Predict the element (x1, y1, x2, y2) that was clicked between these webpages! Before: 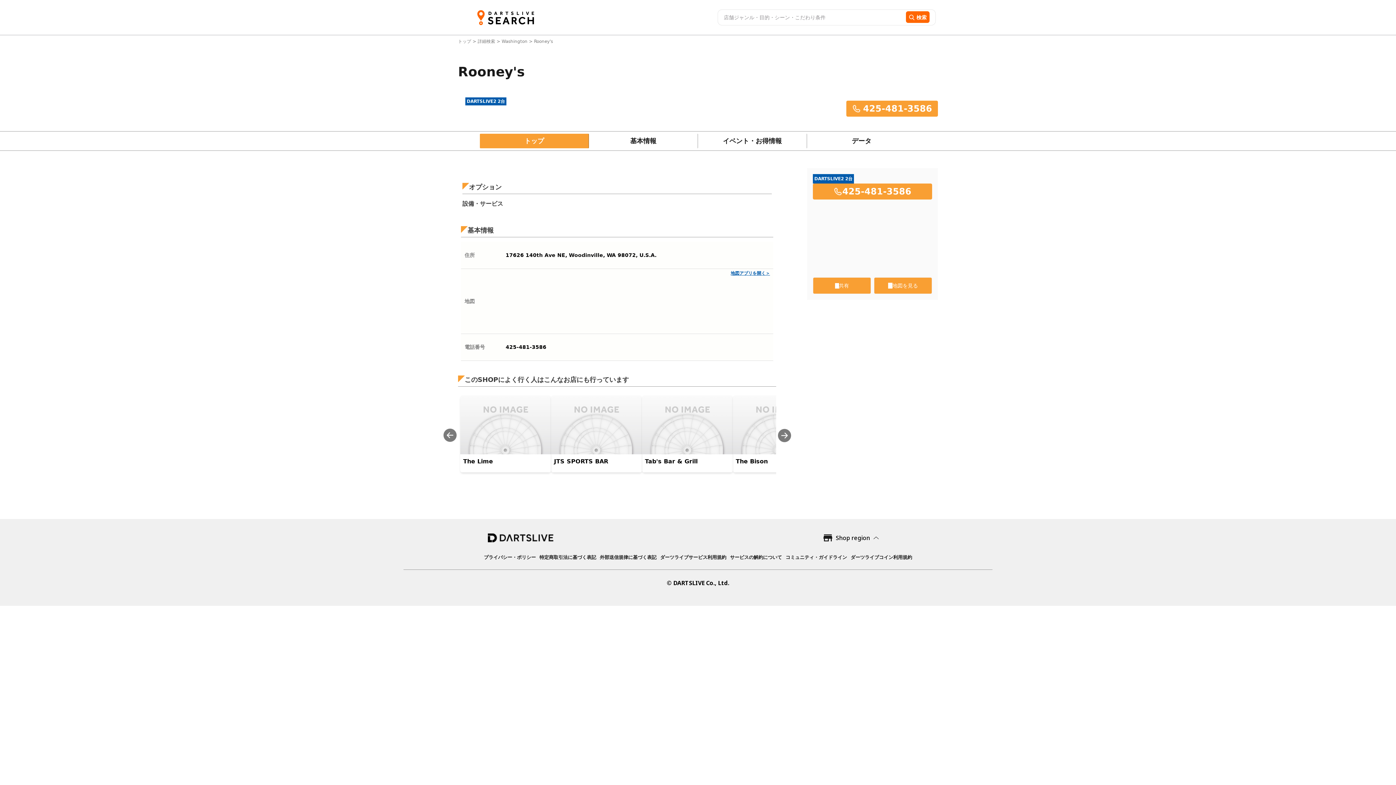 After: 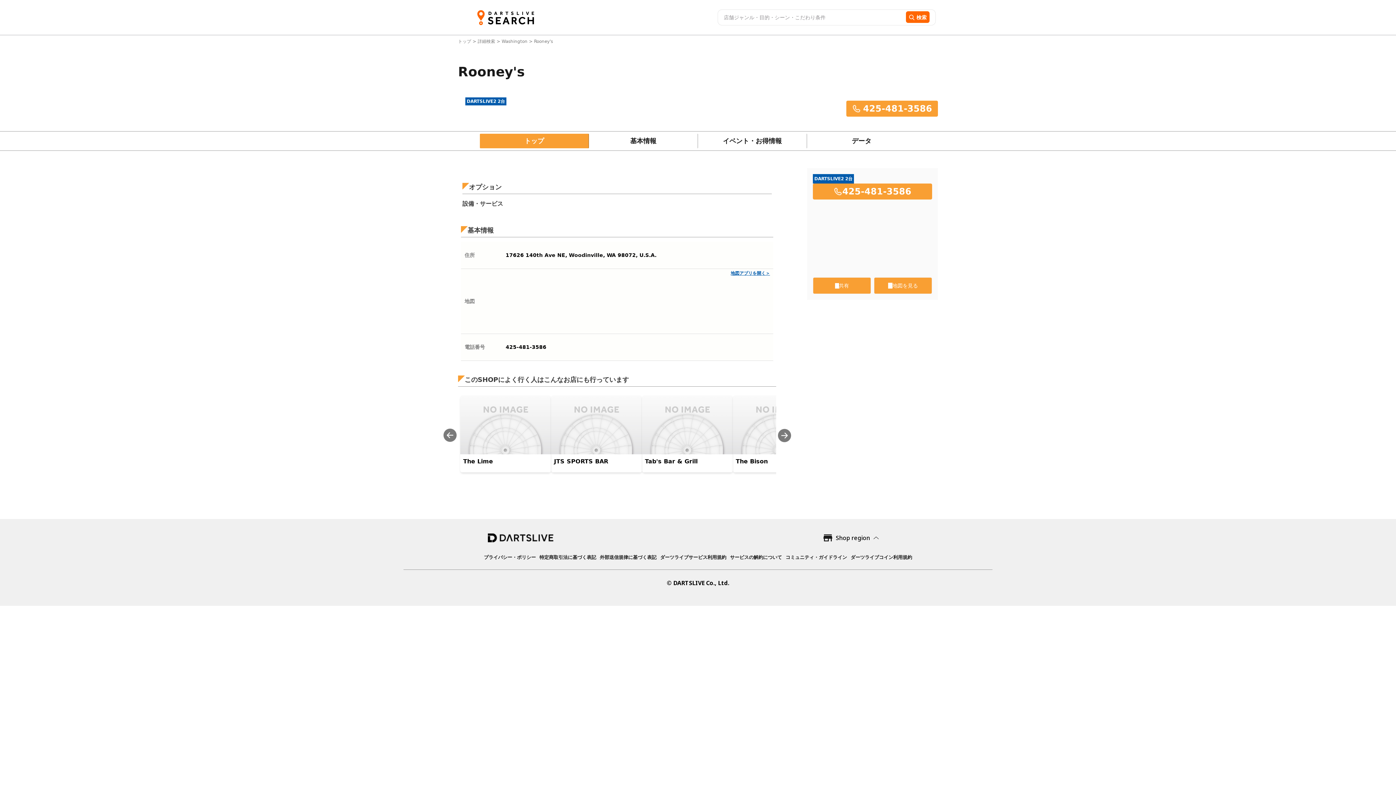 Action: label: コミュニティ・ガイドライン bbox: (785, 554, 847, 560)